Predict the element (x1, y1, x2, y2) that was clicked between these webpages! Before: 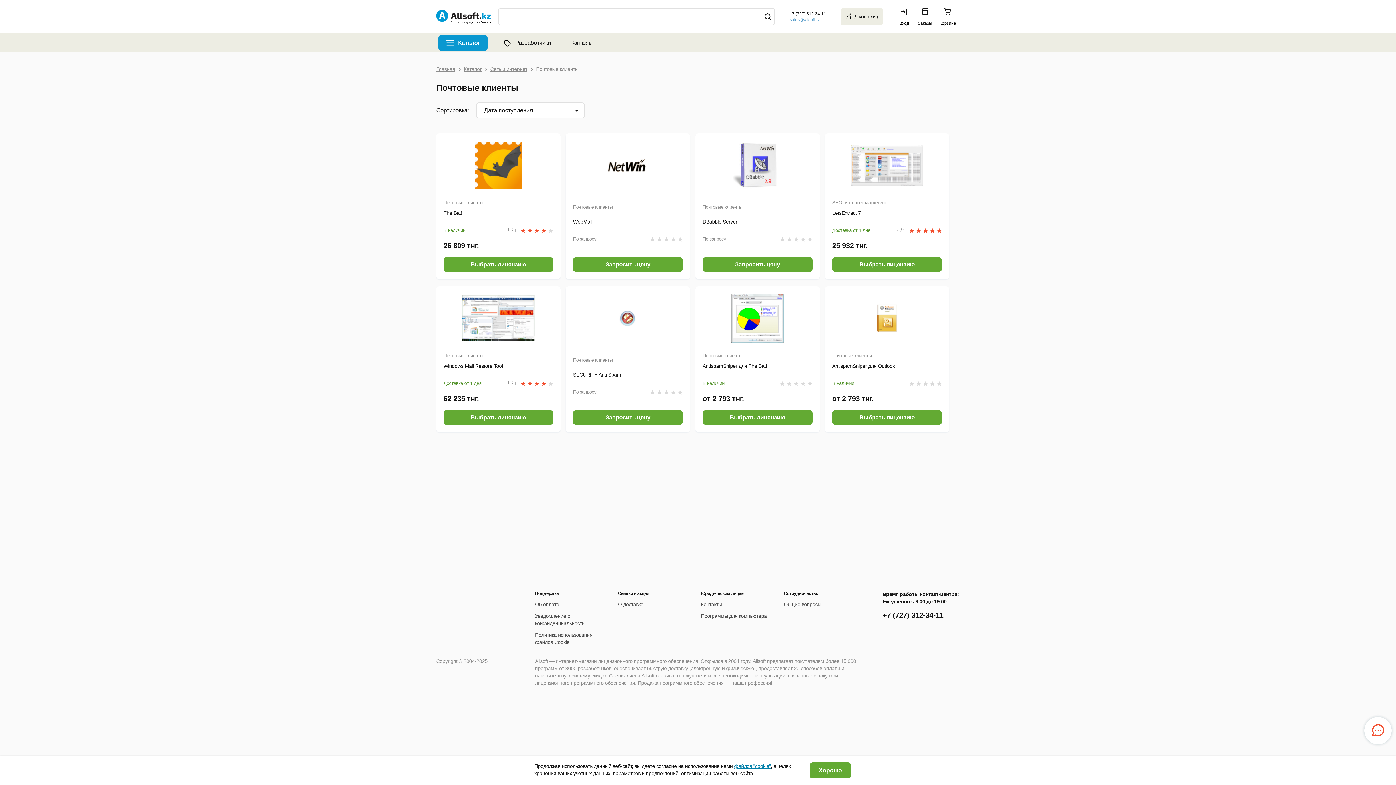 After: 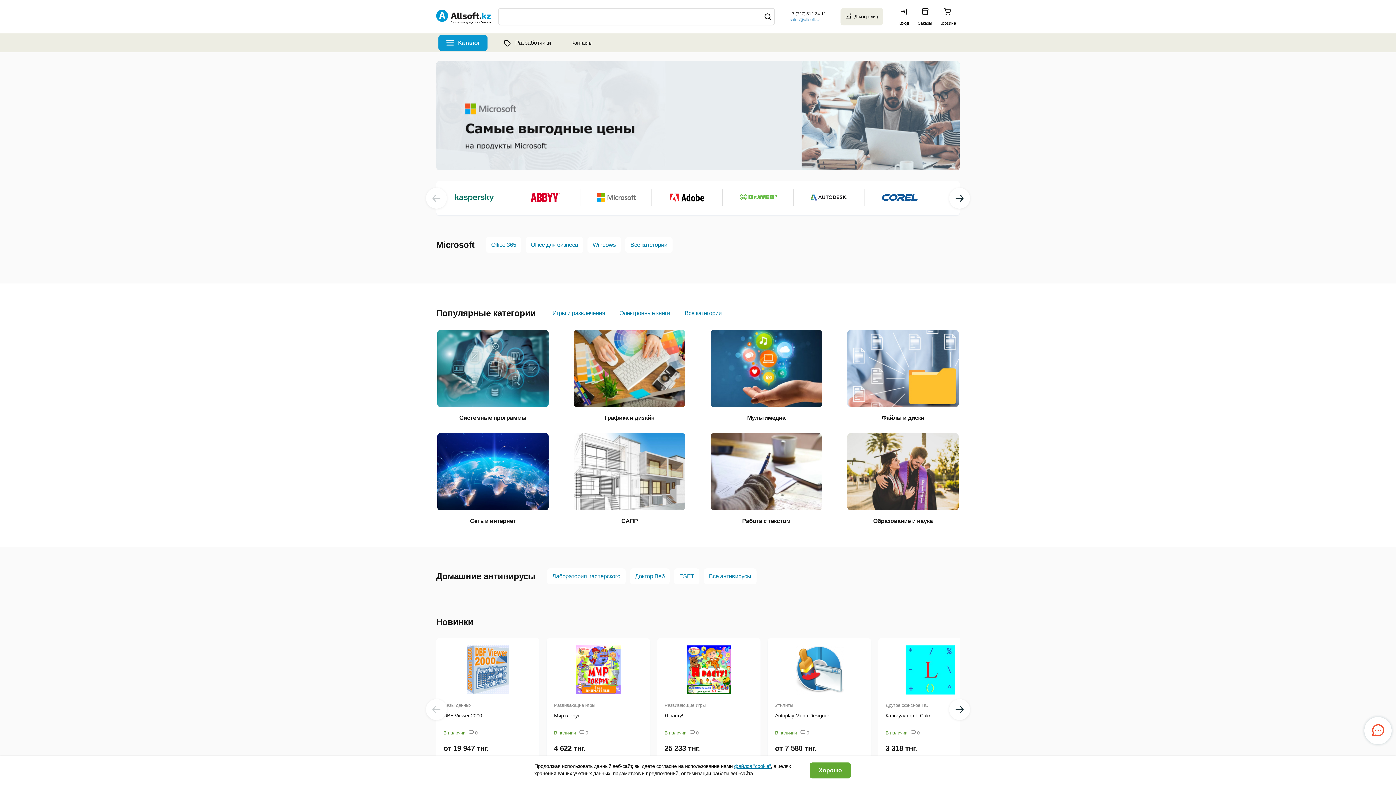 Action: bbox: (461, 592, 468, 598)